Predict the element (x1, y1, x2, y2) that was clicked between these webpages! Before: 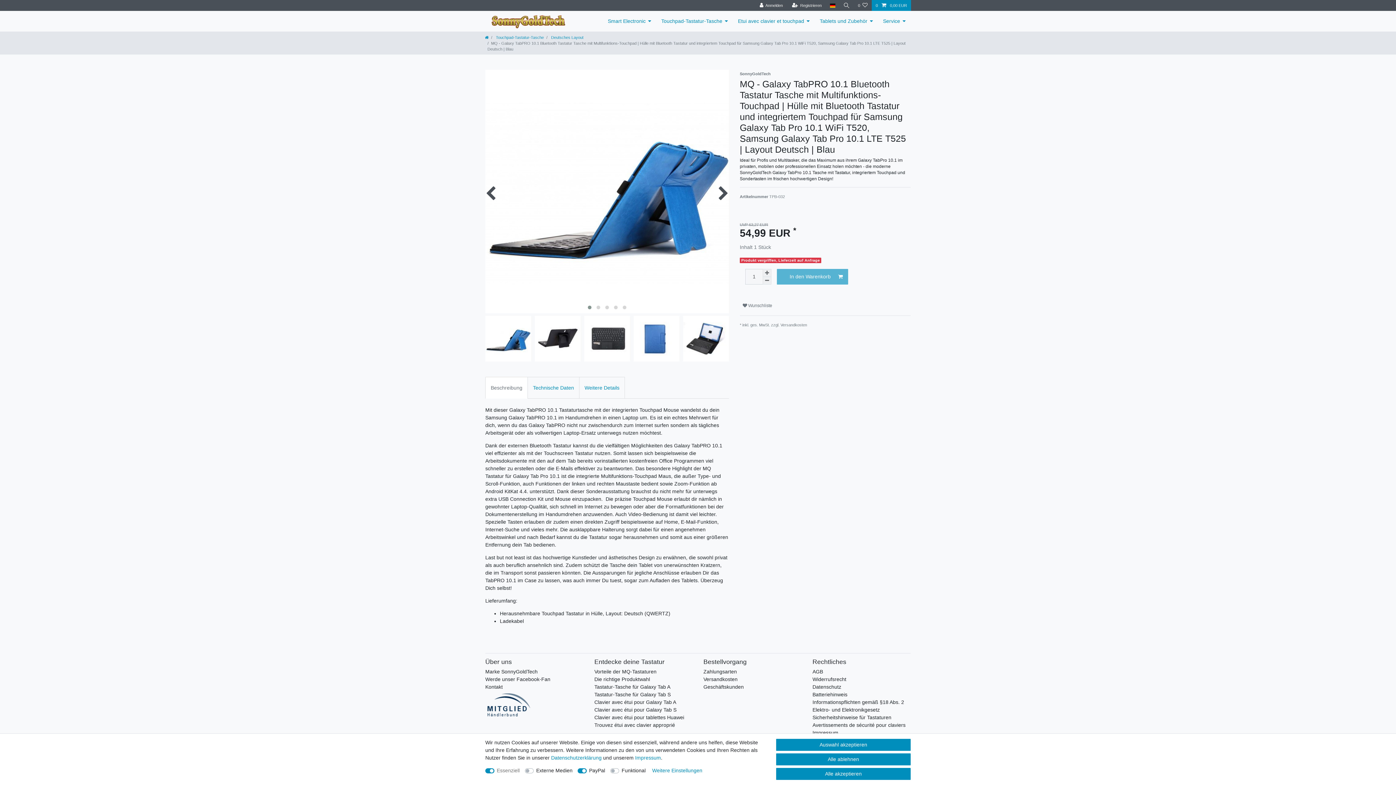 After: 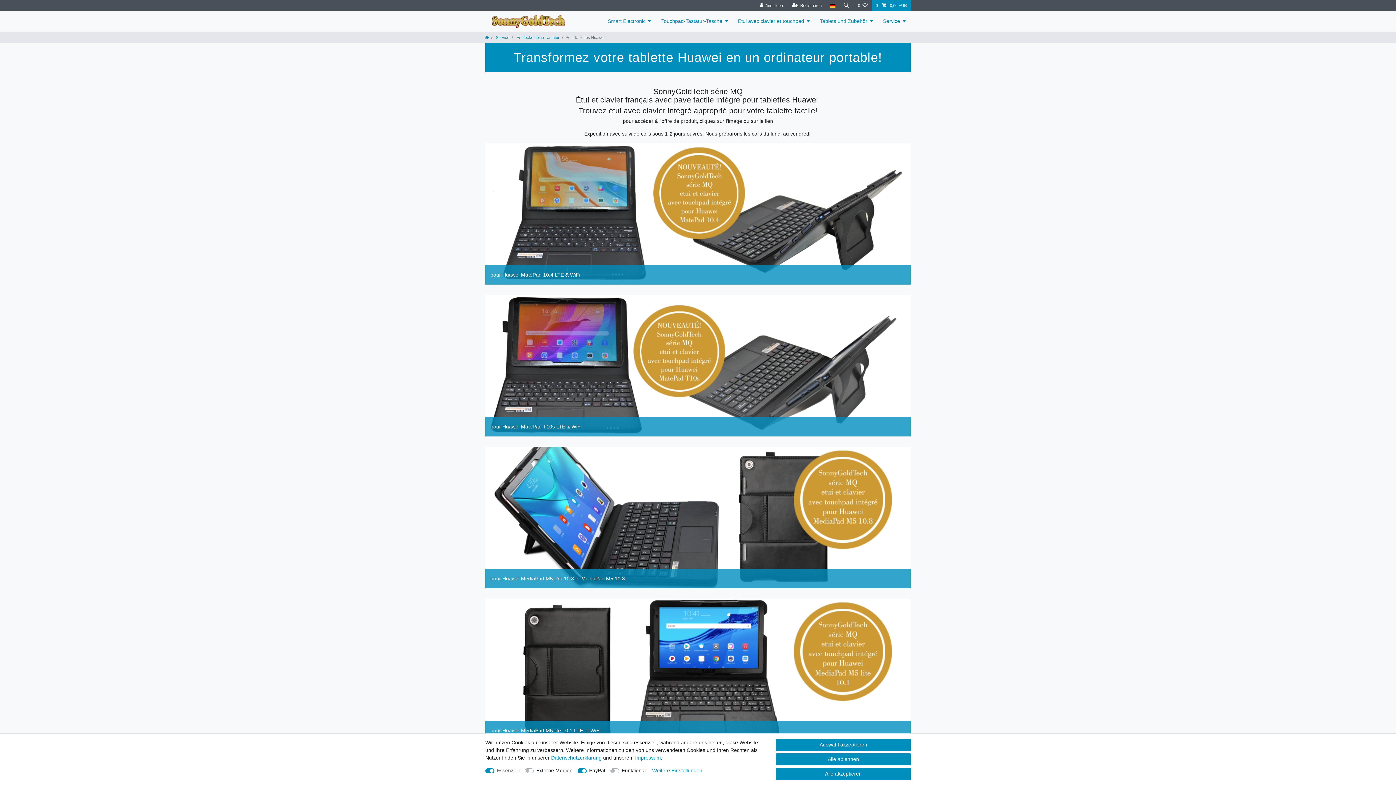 Action: bbox: (594, 714, 684, 721) label: Clavier avec étui pour tablettes Huawei